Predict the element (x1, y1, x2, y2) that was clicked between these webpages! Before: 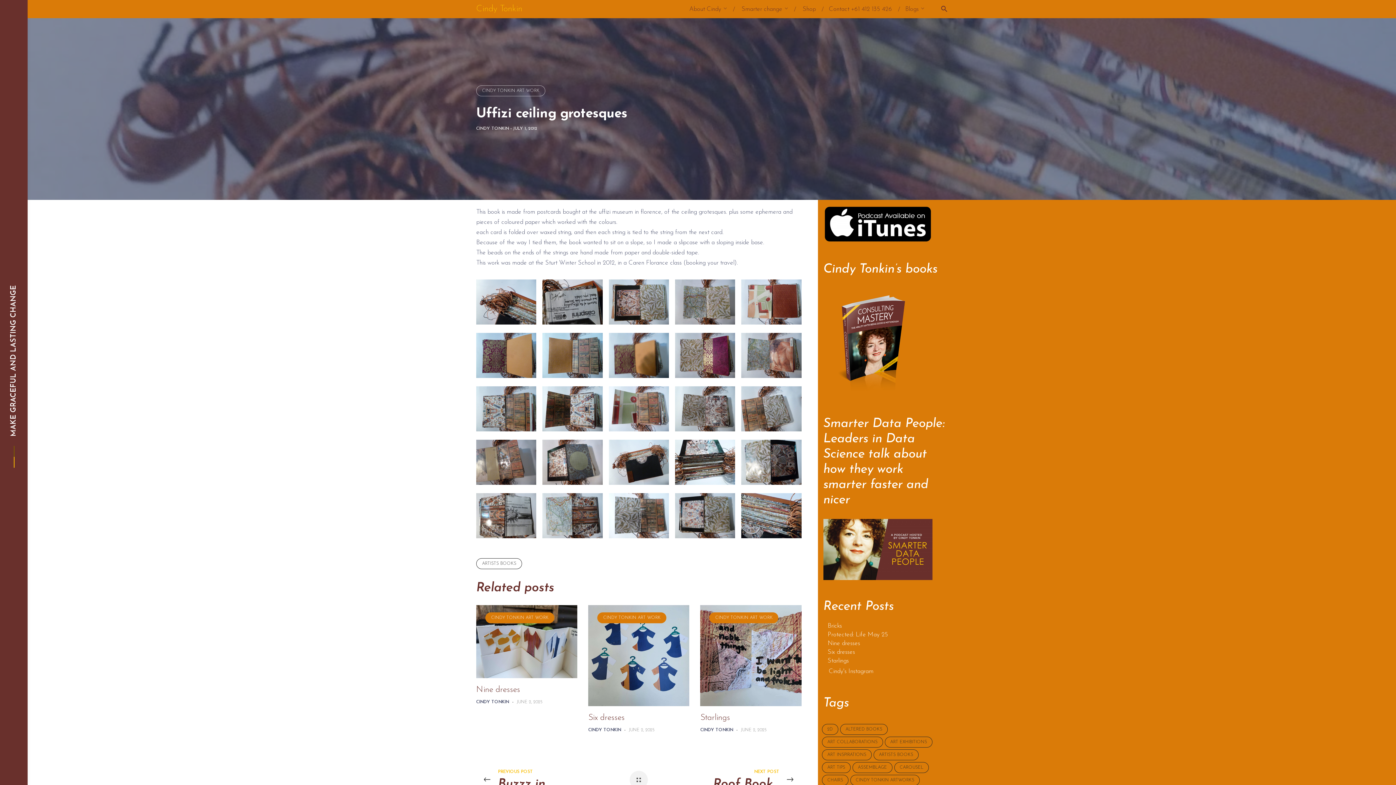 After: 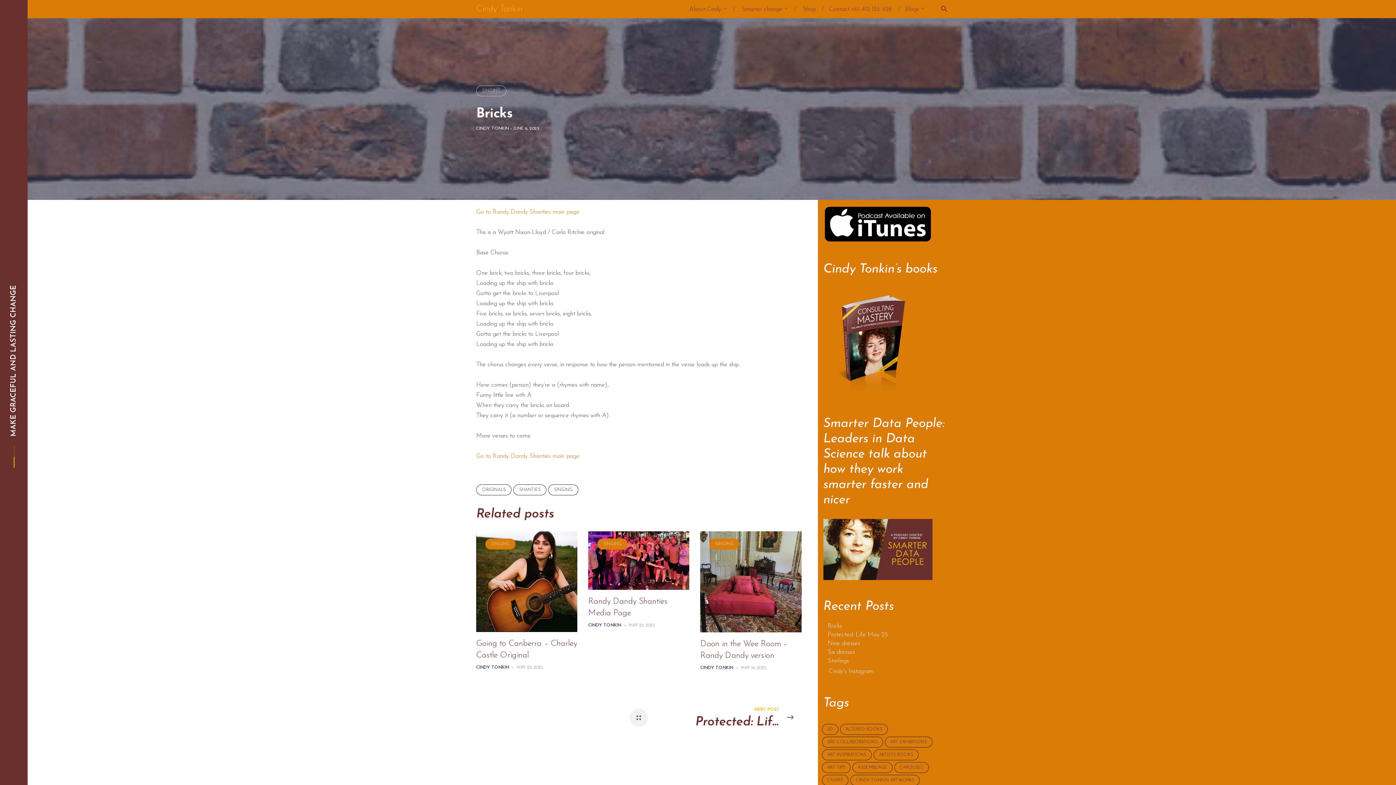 Action: label: Bricks bbox: (827, 624, 947, 629)